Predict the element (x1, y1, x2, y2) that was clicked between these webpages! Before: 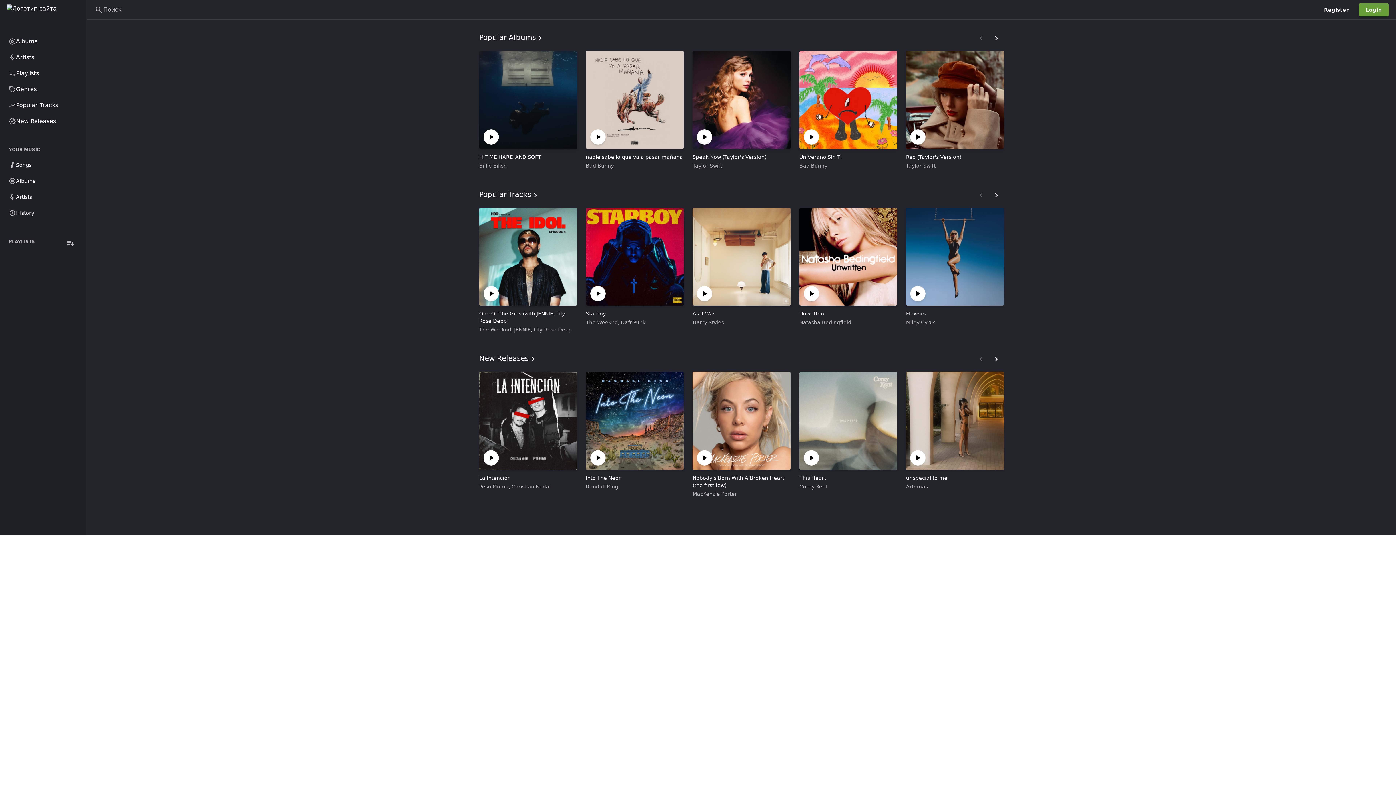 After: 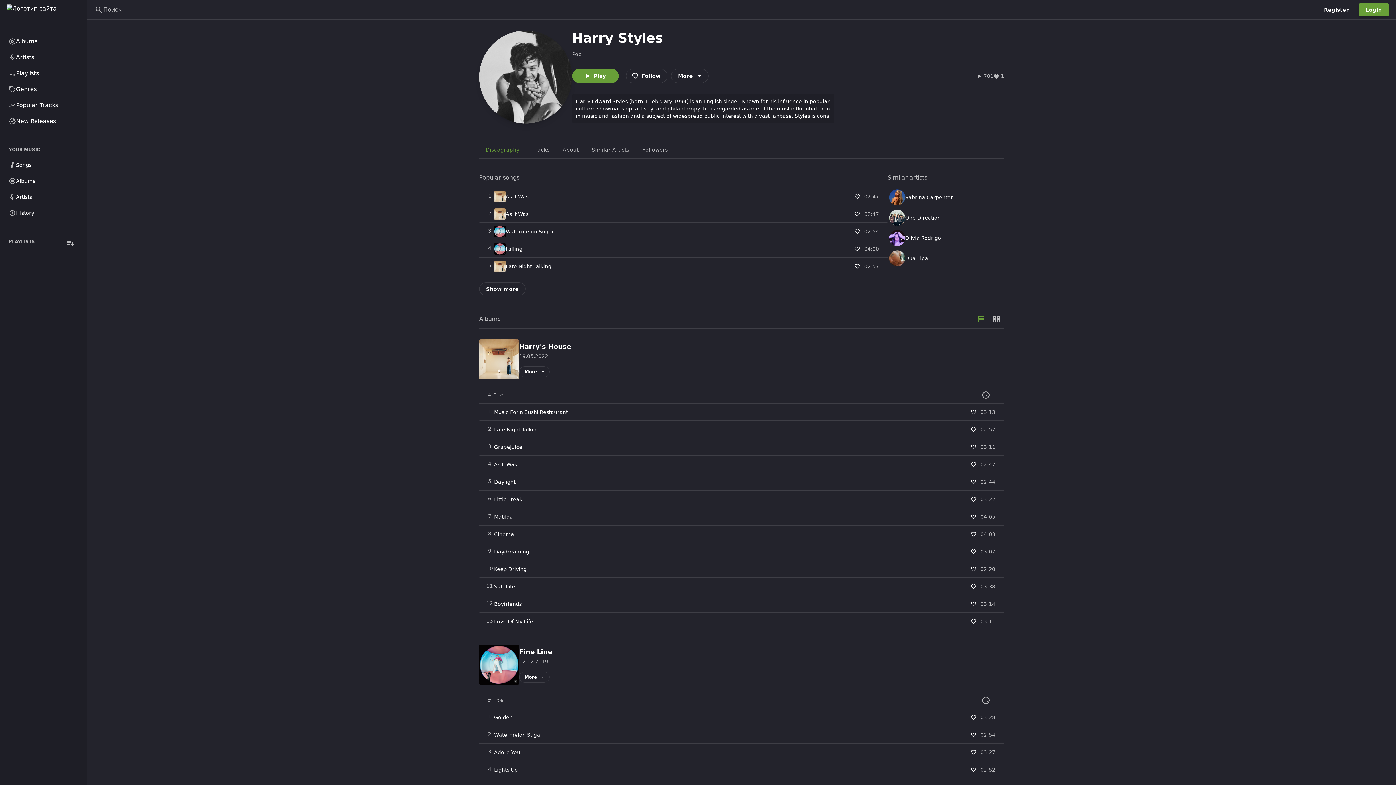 Action: label: Harry Styles bbox: (692, 319, 724, 325)